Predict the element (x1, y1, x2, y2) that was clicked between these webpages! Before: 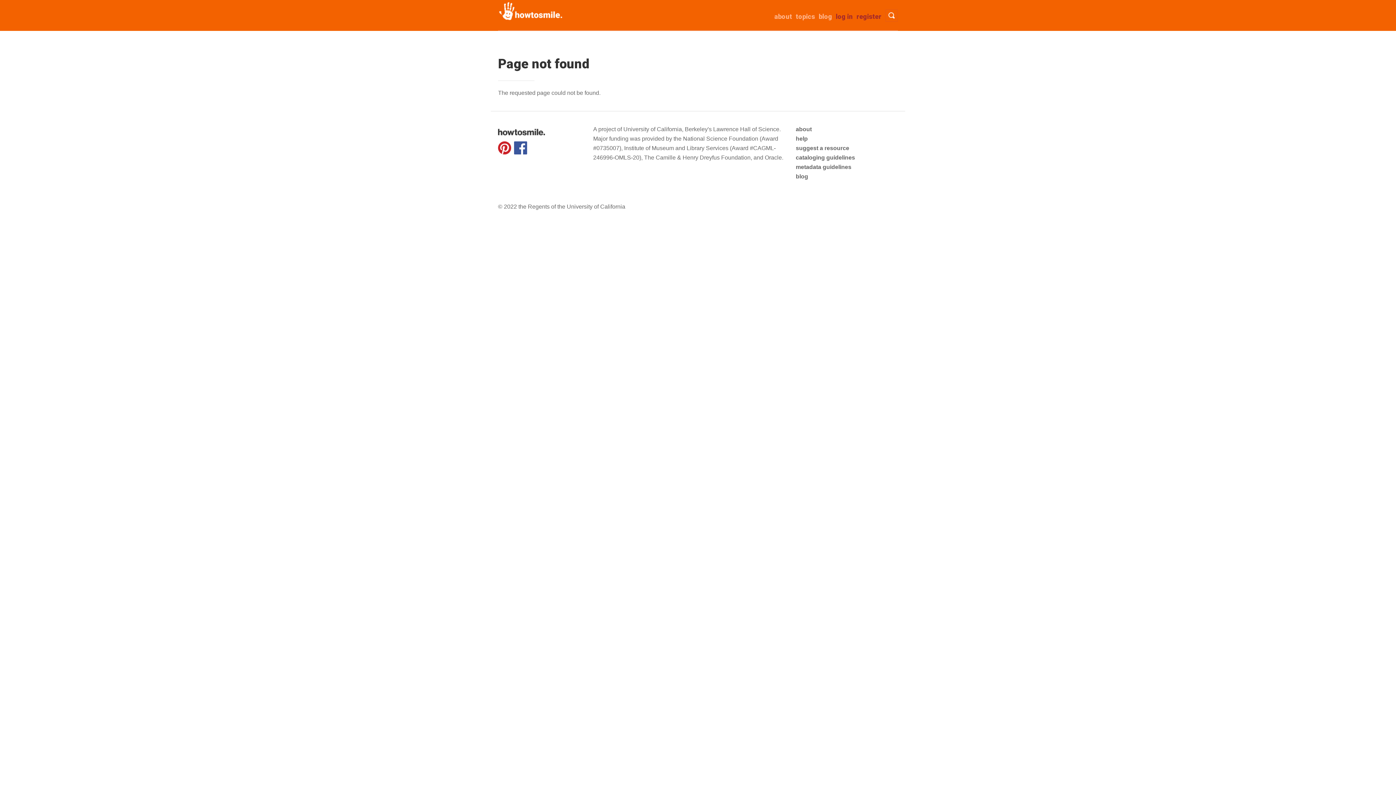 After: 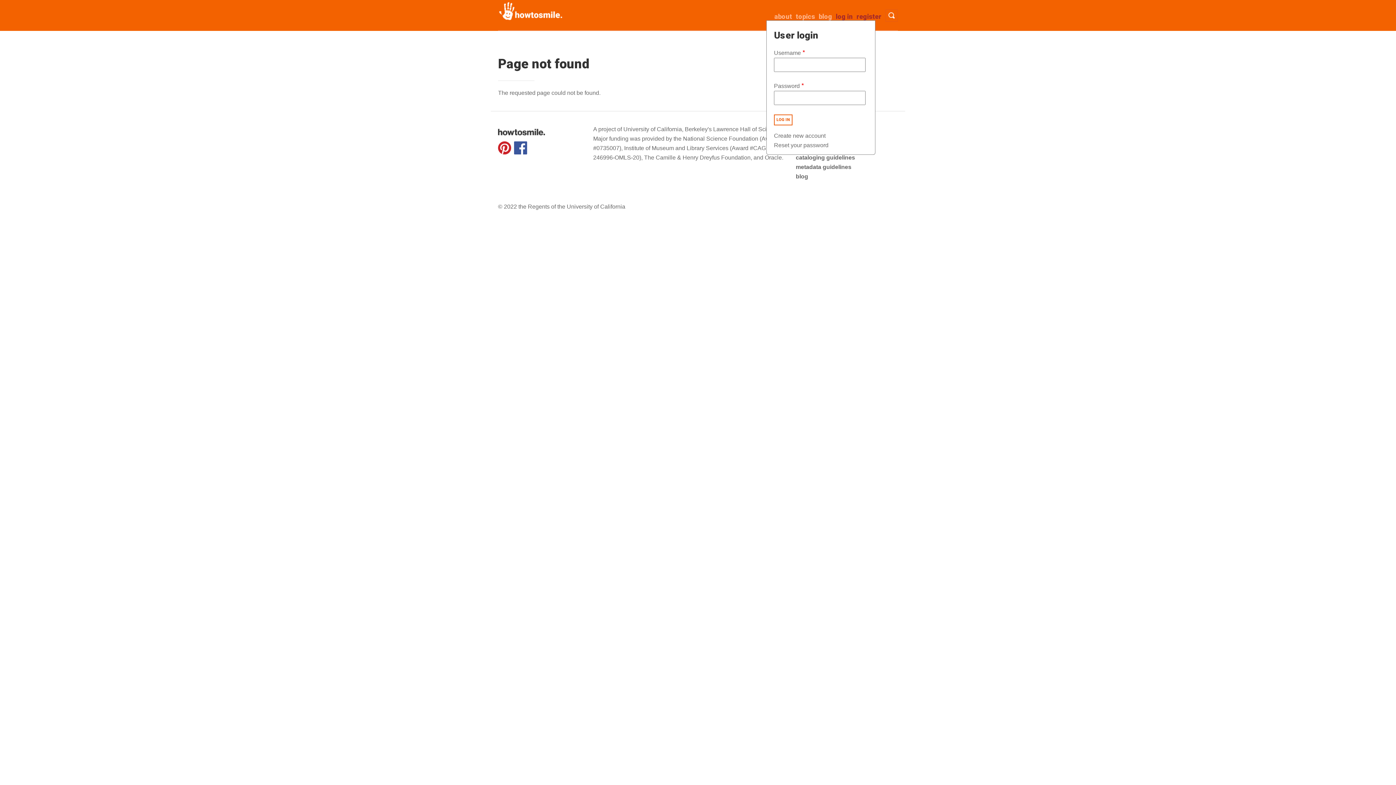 Action: bbox: (836, 12, 853, 20) label: log in